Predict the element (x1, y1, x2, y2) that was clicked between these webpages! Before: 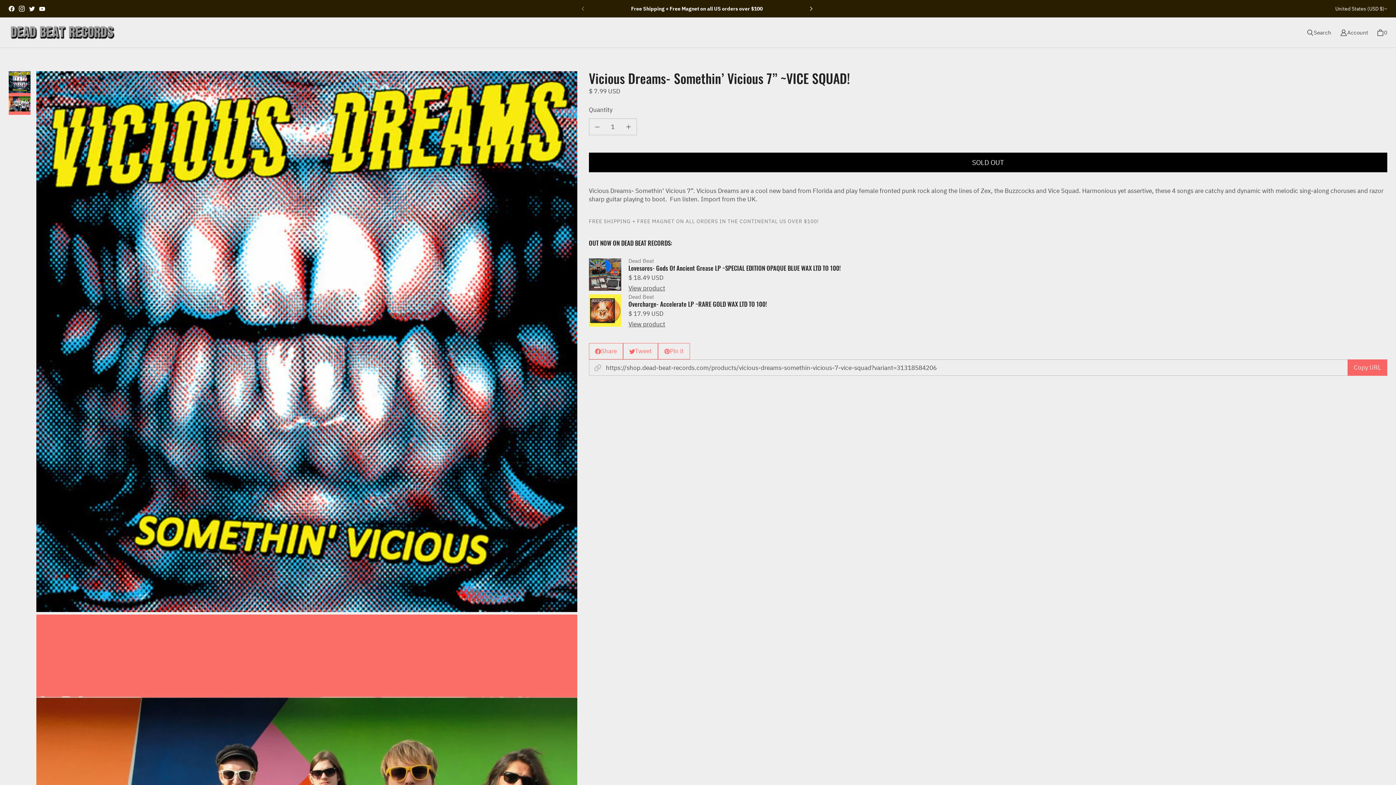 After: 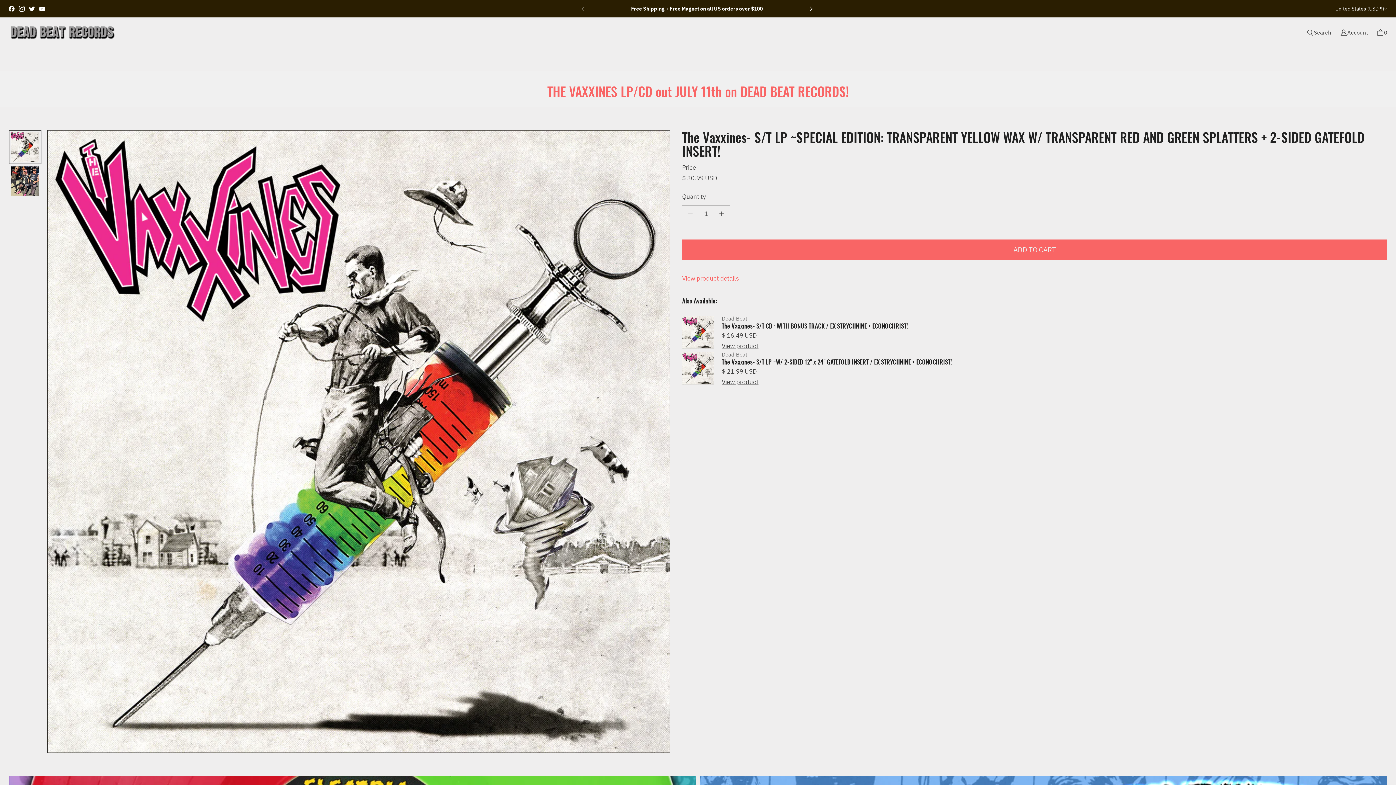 Action: label: Dead Beat Records bbox: (8, 24, 116, 40)